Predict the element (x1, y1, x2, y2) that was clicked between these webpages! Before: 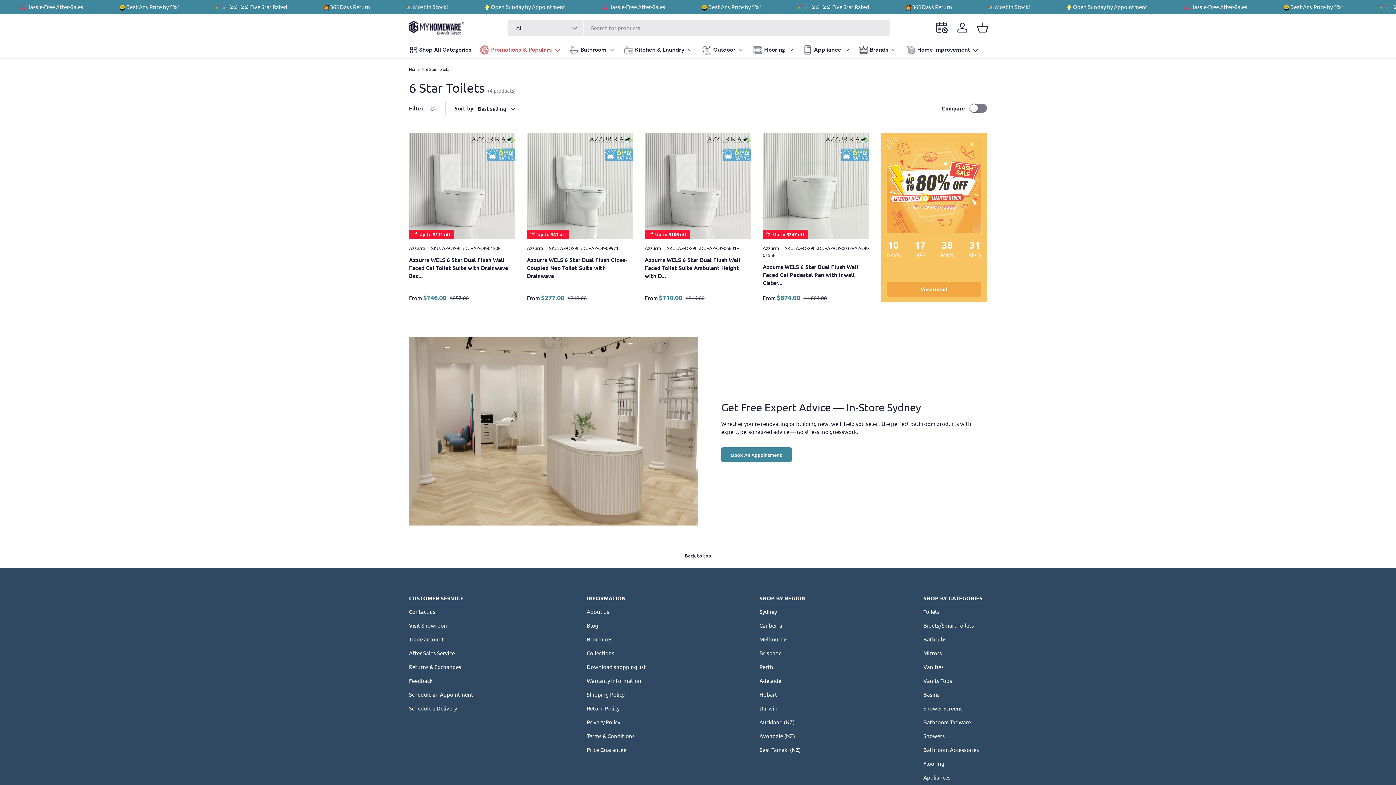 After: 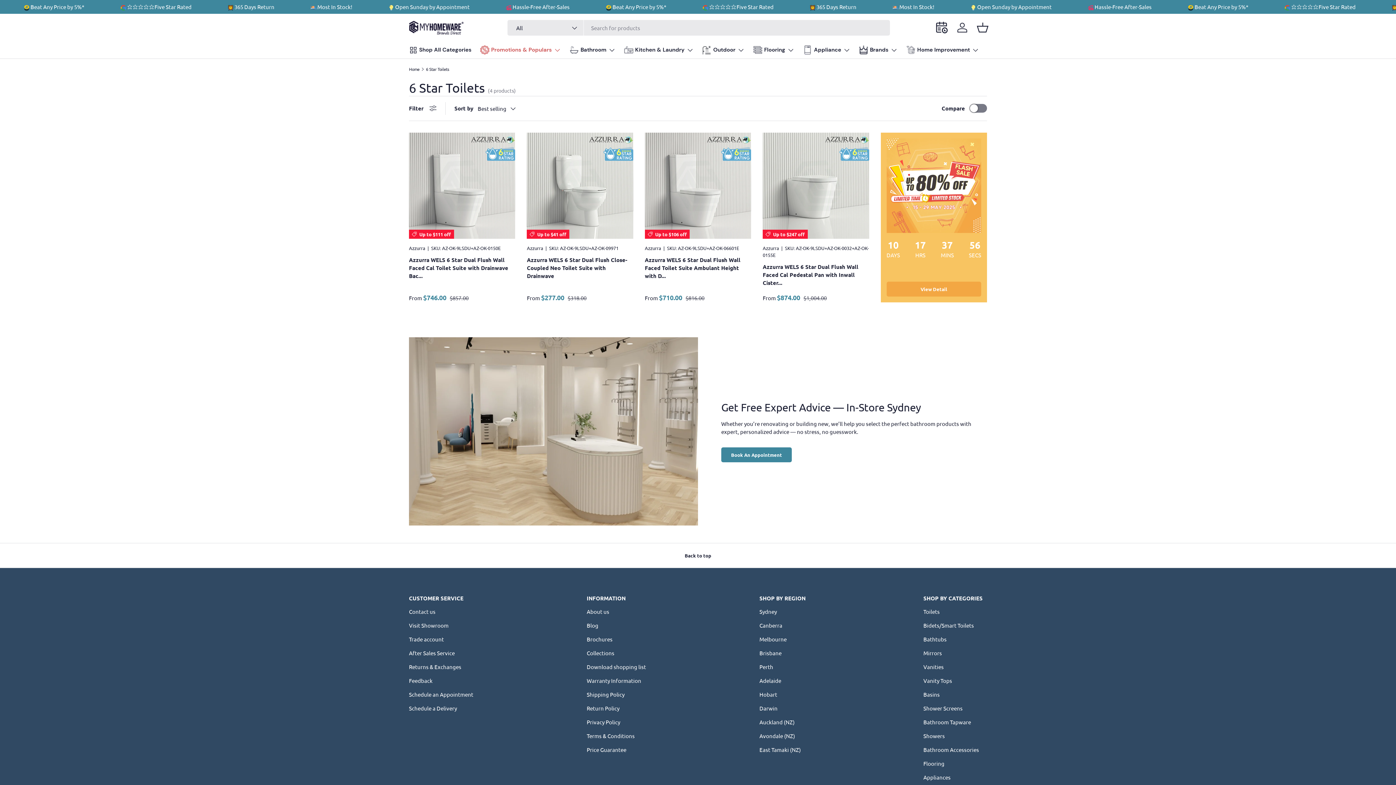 Action: label: Download shopping list bbox: (586, 663, 646, 670)